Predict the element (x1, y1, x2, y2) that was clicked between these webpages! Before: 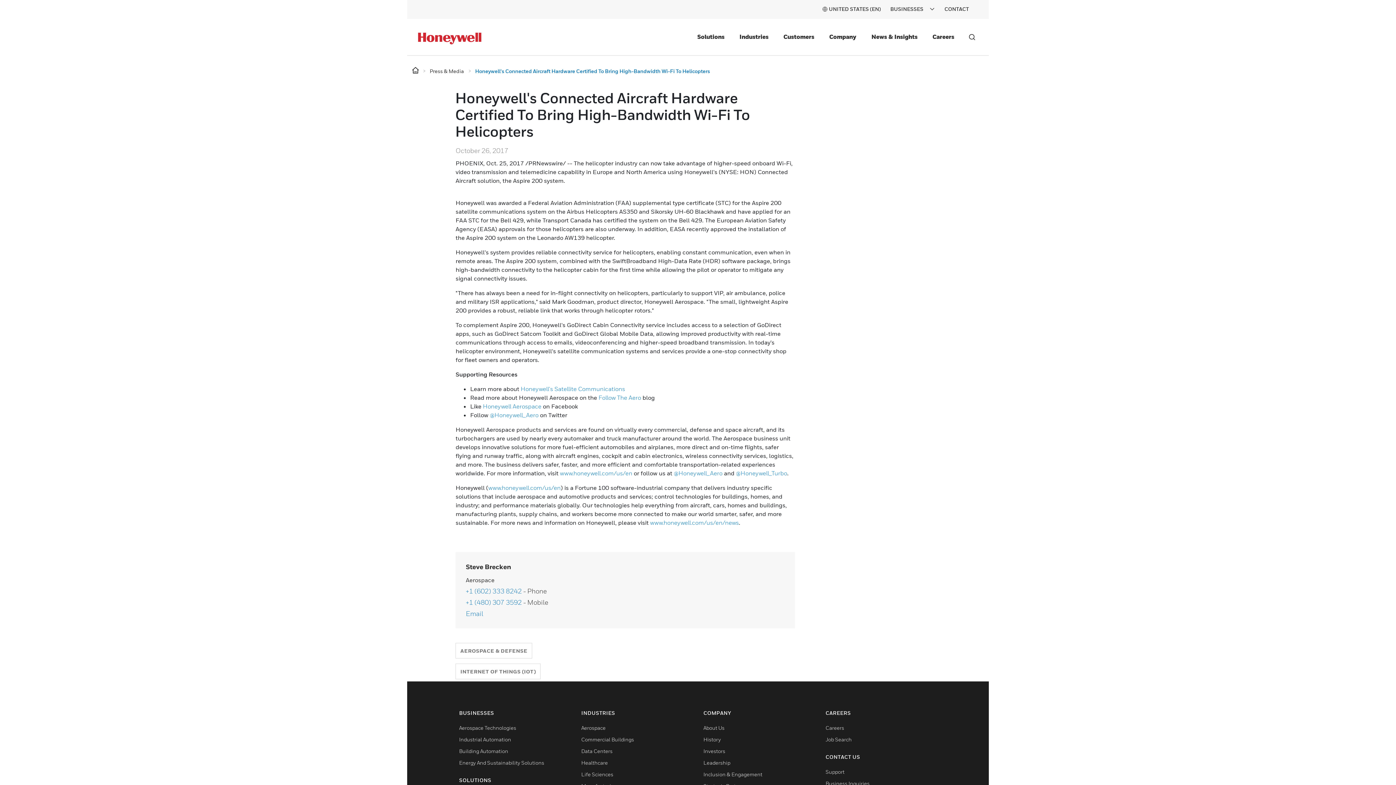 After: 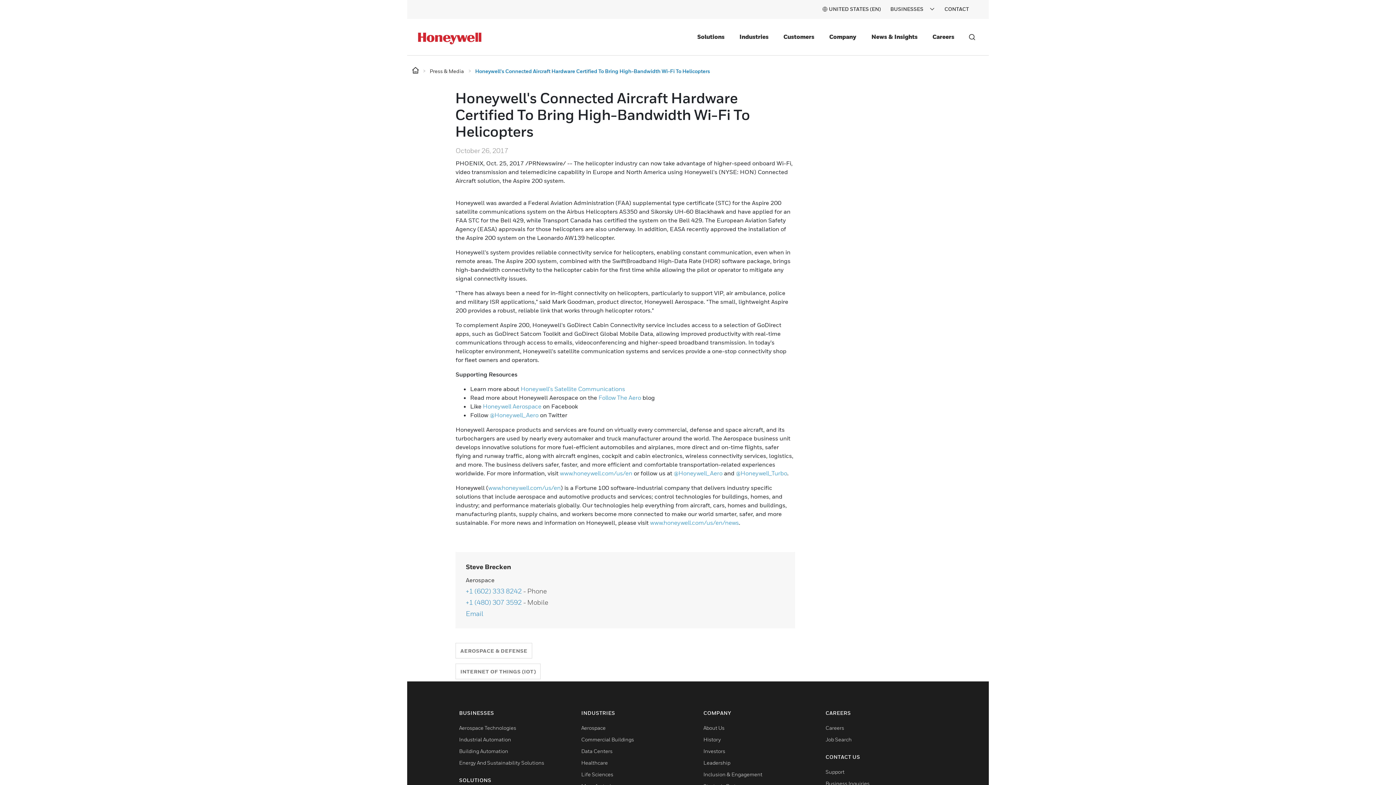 Action: bbox: (734, 469, 787, 477) label:  @Honeywell_Turbo